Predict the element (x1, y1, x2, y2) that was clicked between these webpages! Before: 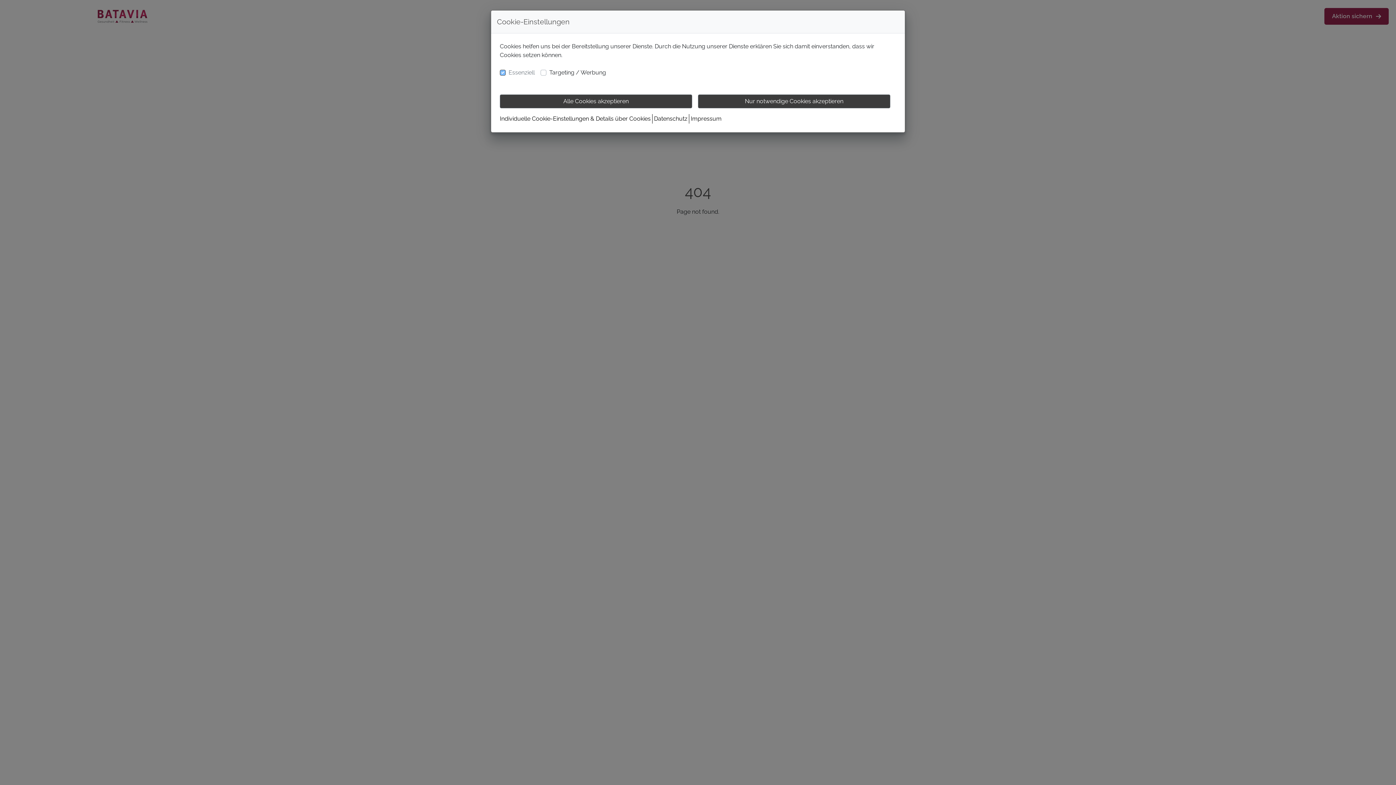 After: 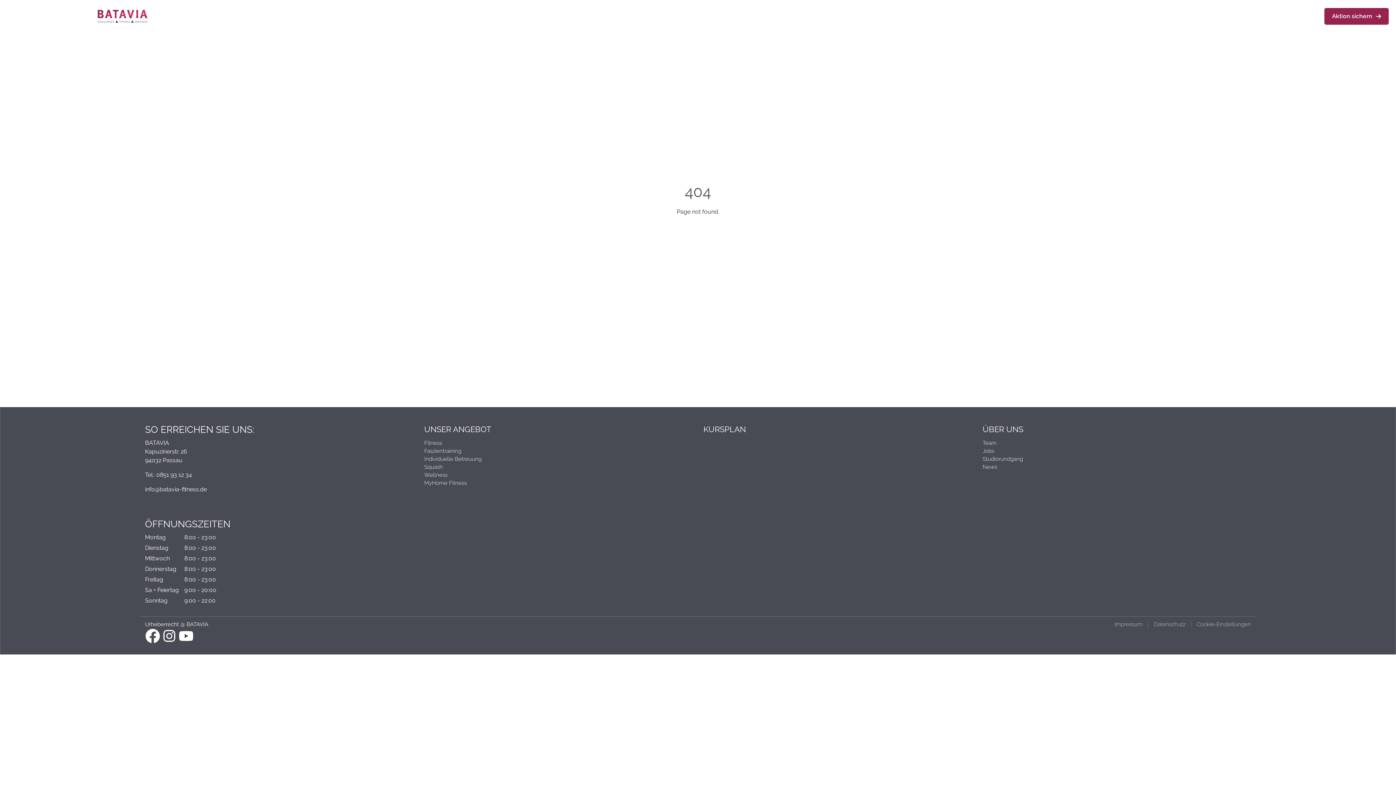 Action: bbox: (698, 76, 890, 90) label: Nur notwendige Cookies akzeptieren